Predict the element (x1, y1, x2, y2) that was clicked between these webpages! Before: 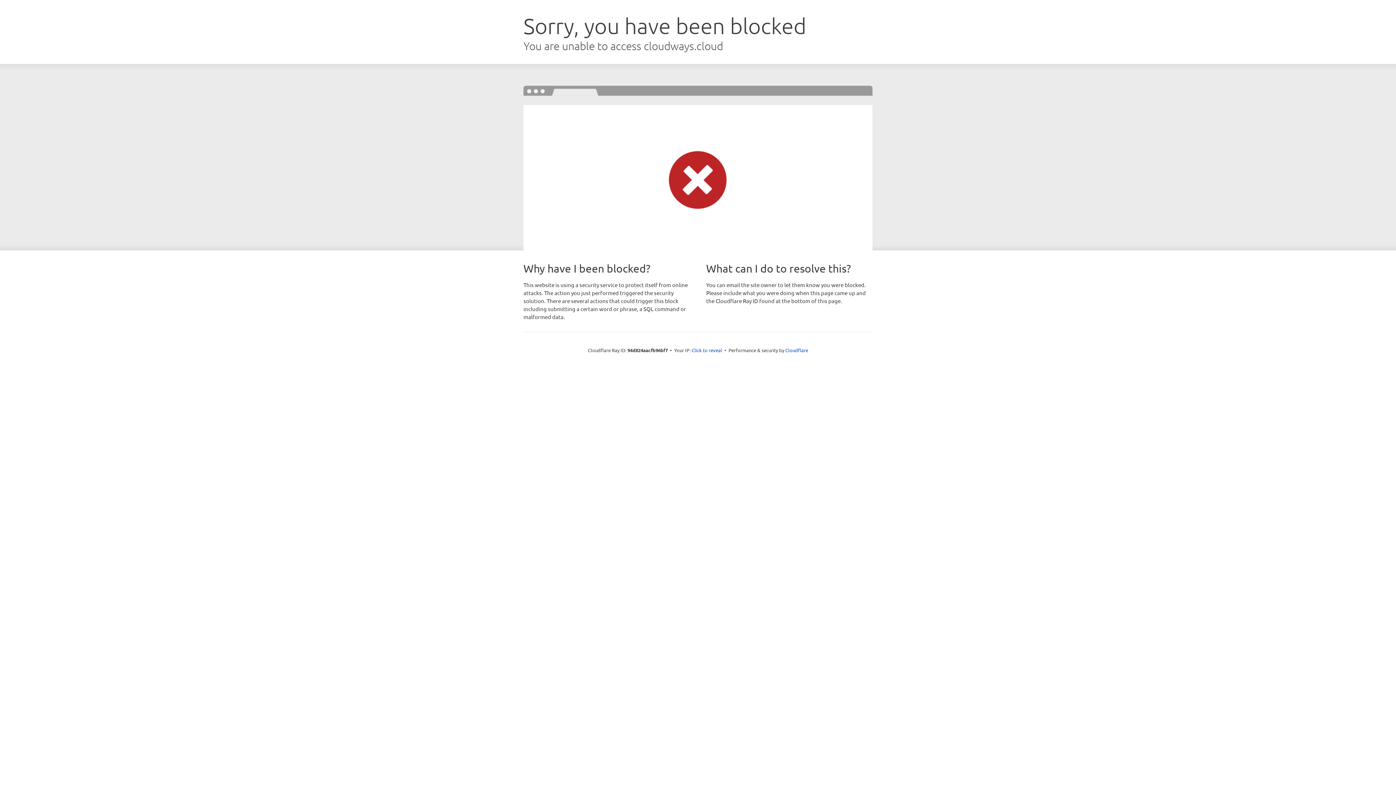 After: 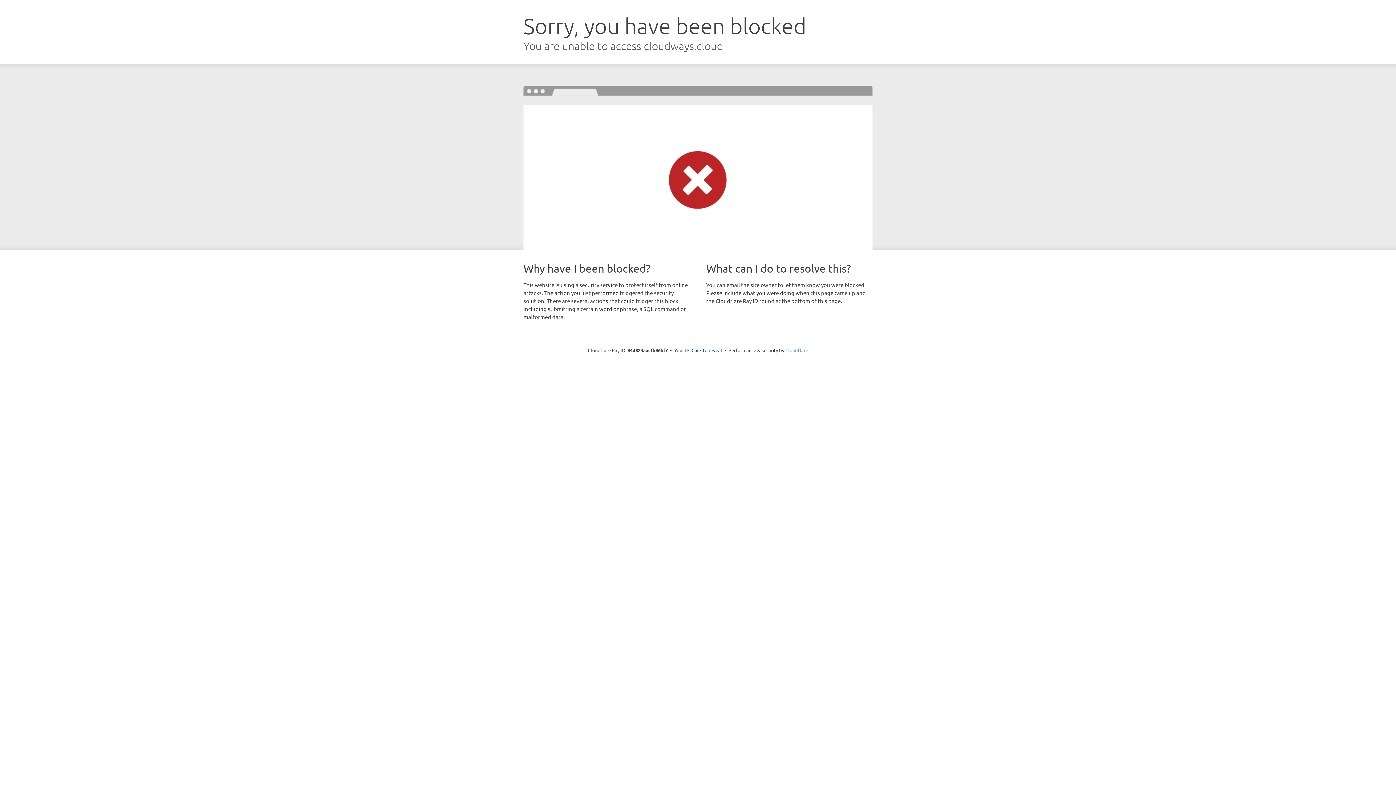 Action: label: Cloudflare bbox: (785, 347, 808, 353)